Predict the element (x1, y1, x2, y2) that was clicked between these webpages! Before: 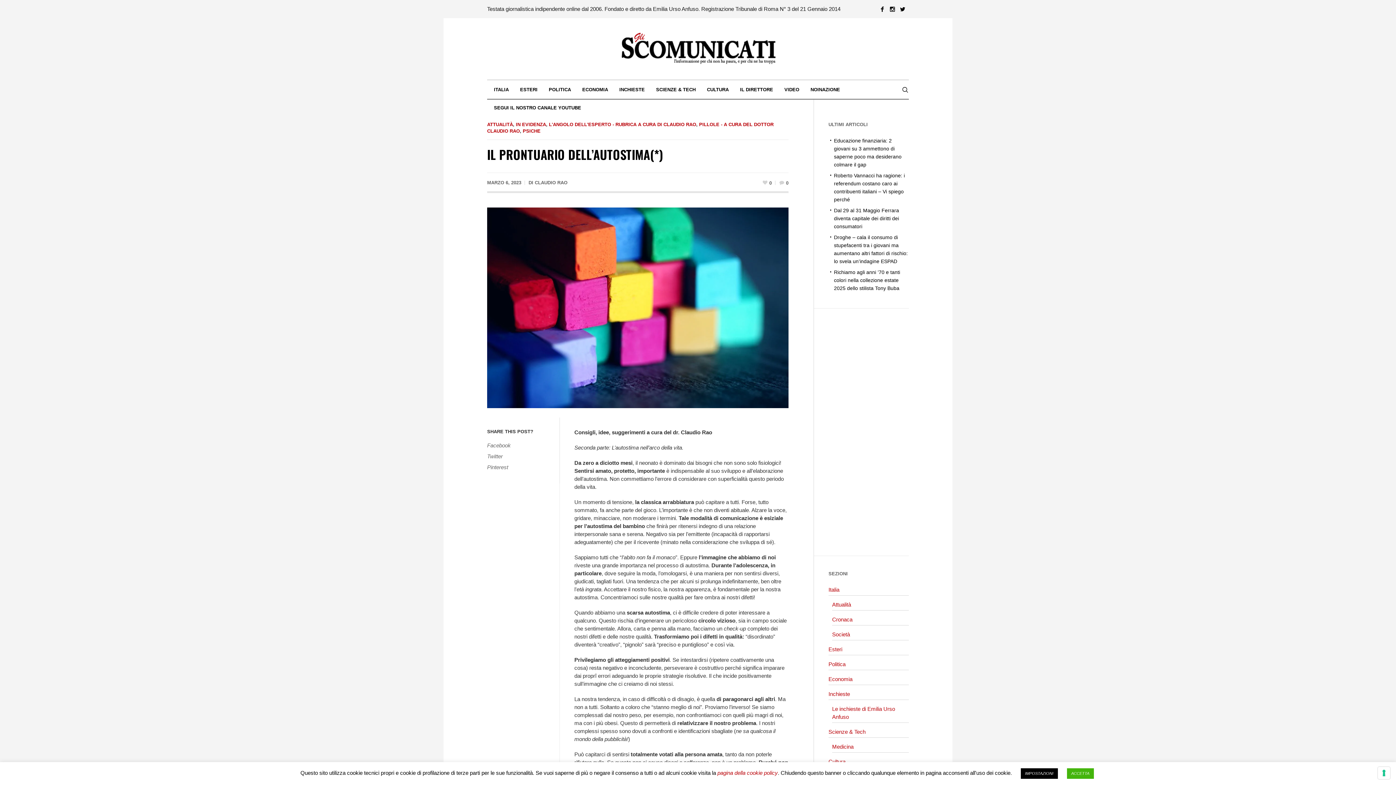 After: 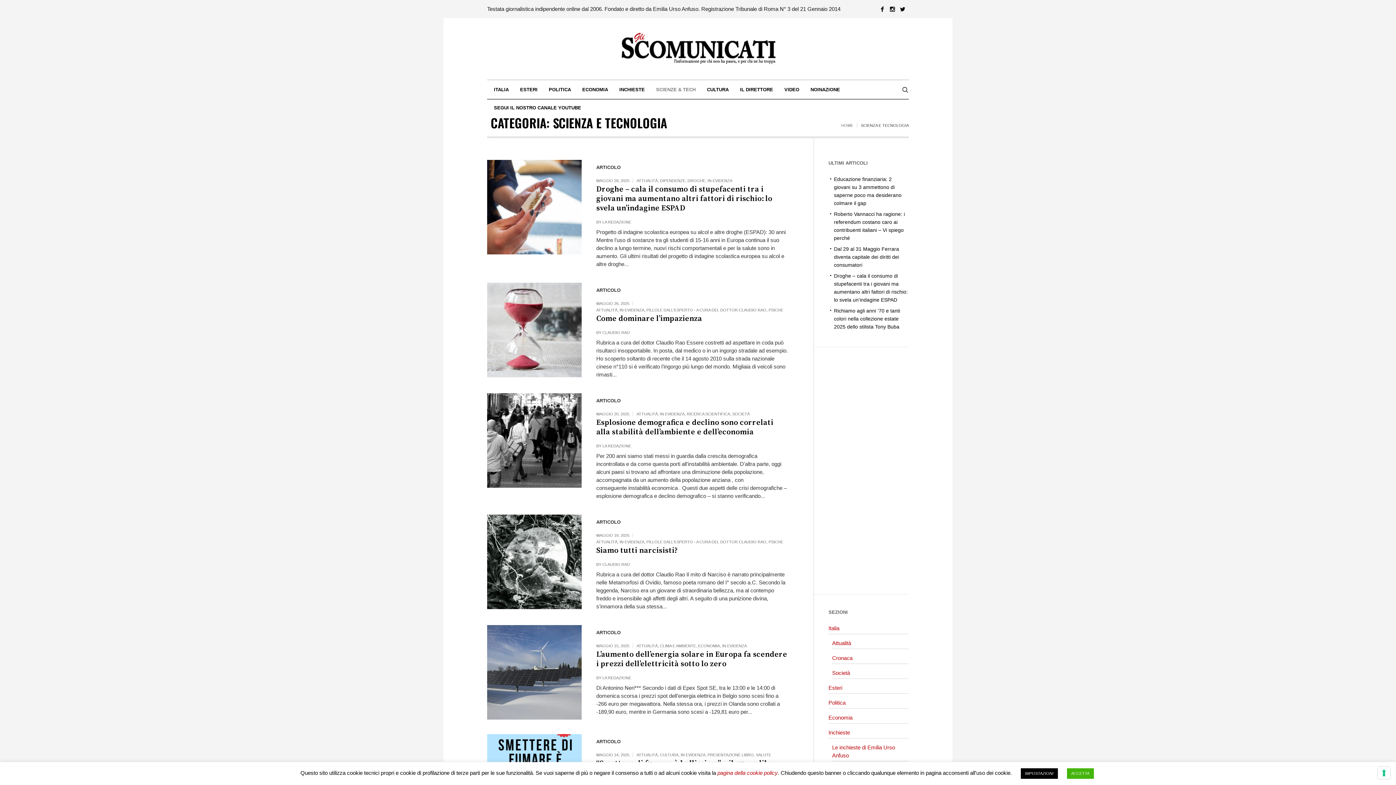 Action: bbox: (828, 726, 909, 738) label: Scienze & Tech